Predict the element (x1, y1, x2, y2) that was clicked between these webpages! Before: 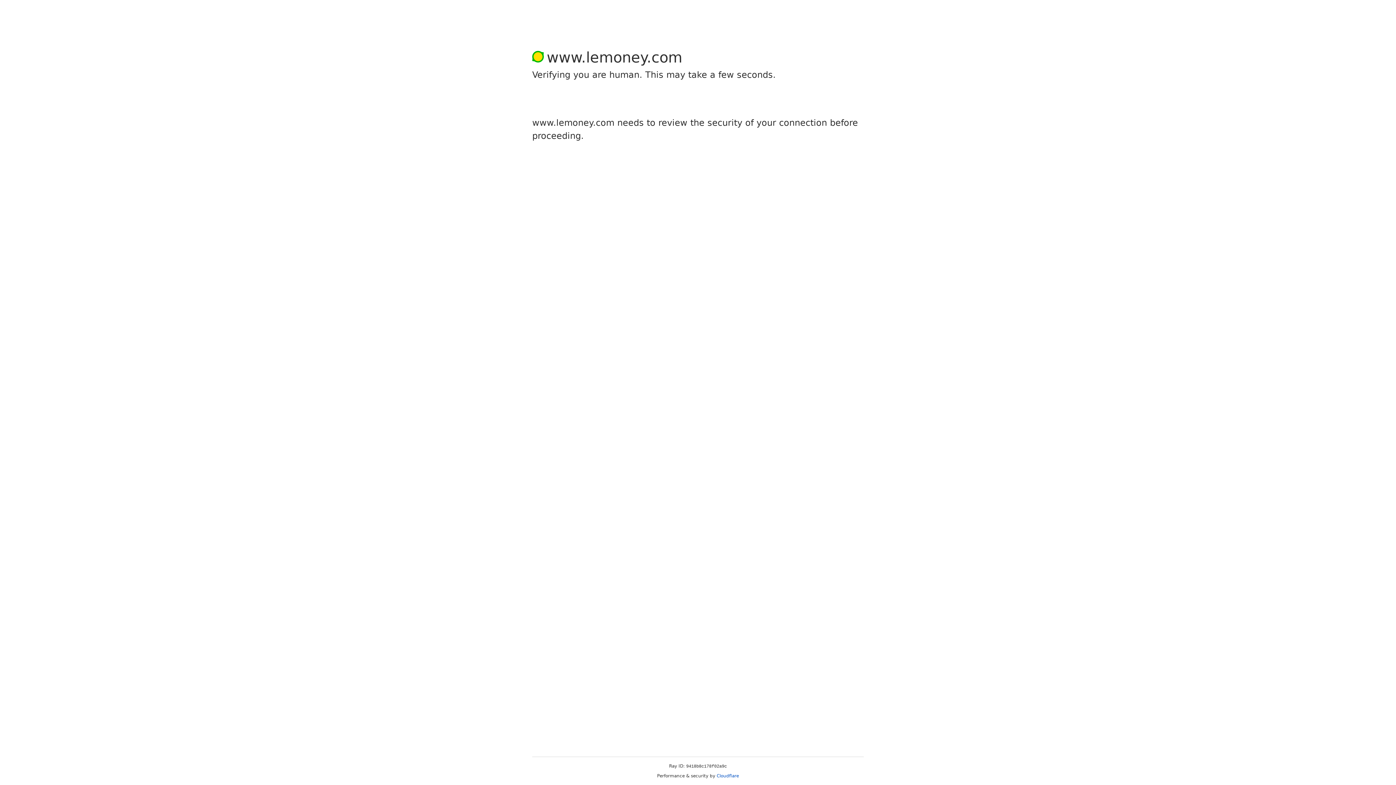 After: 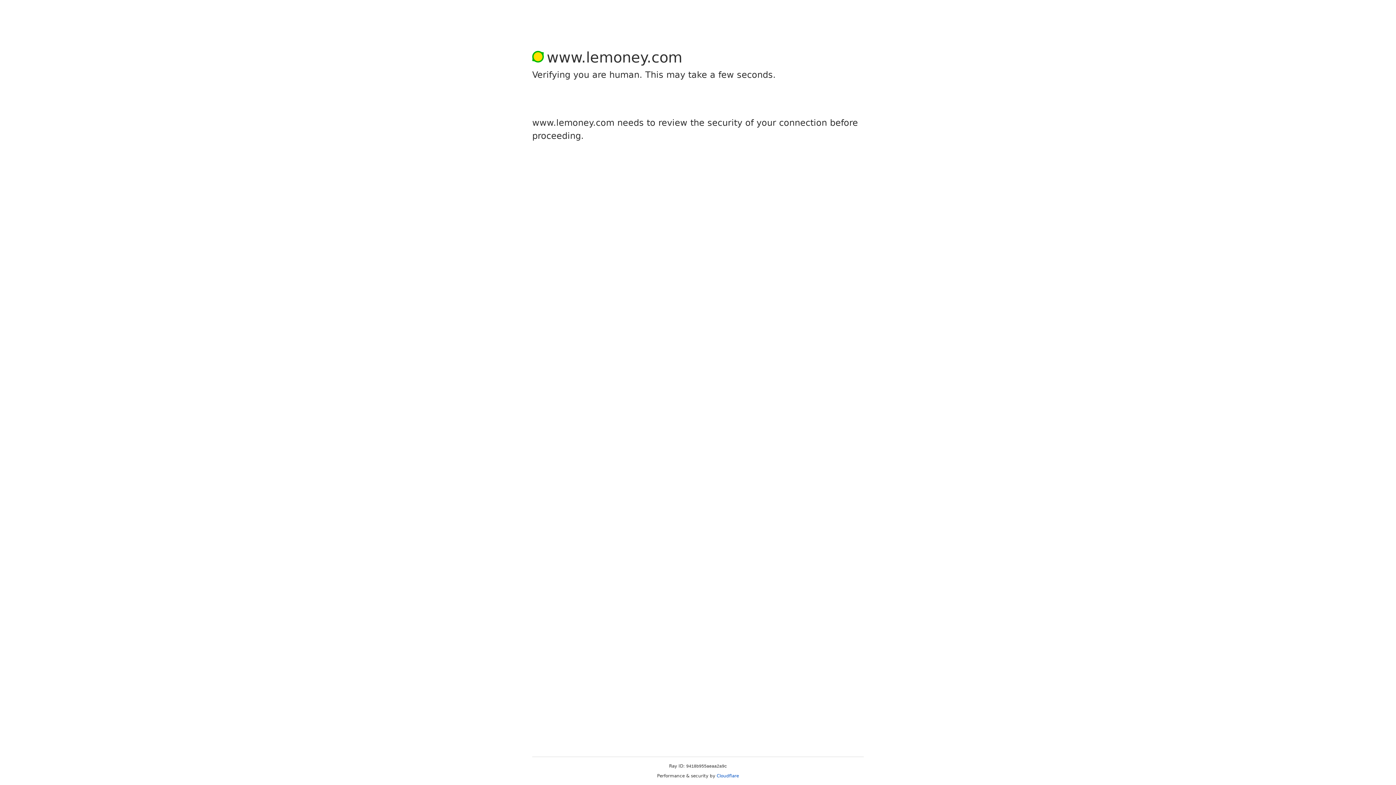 Action: bbox: (716, 773, 739, 778) label: Cloudflare